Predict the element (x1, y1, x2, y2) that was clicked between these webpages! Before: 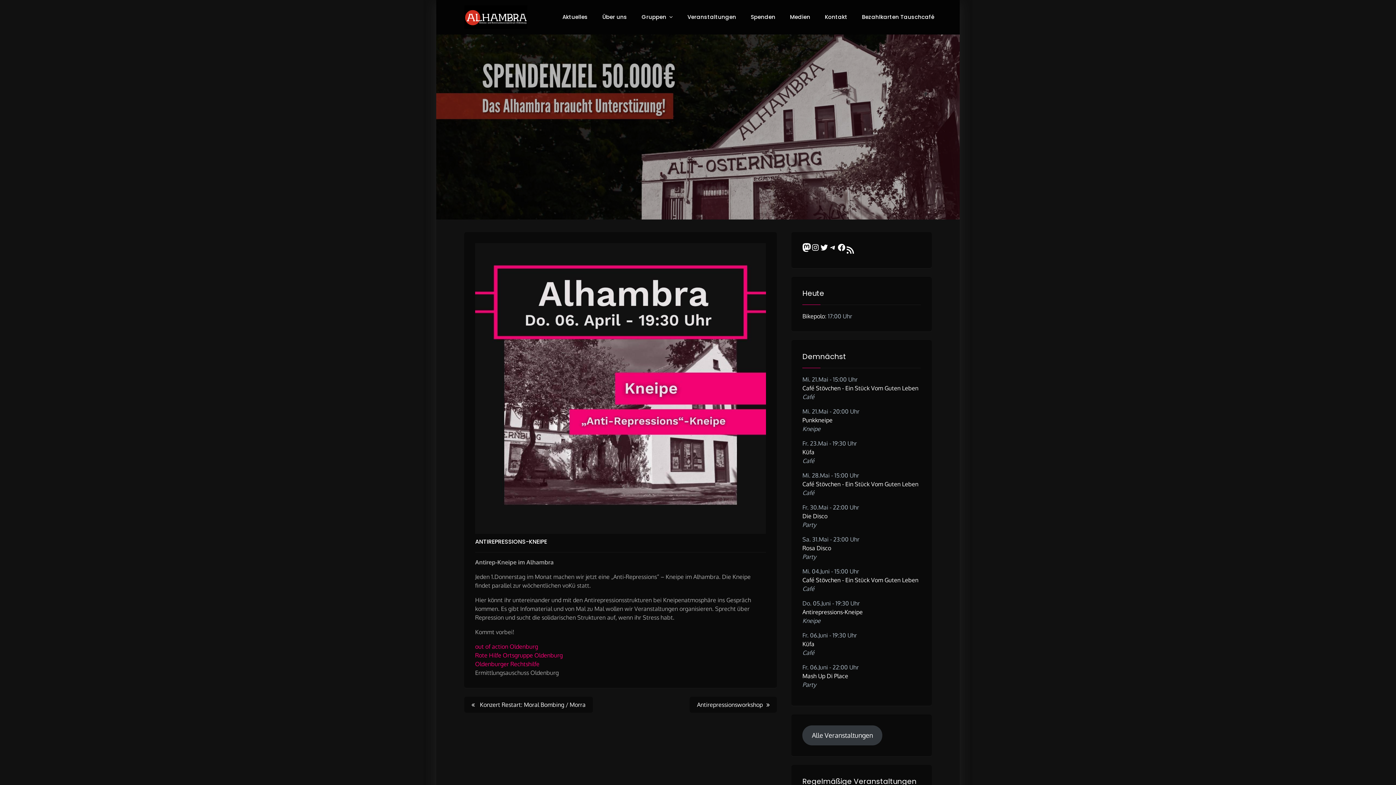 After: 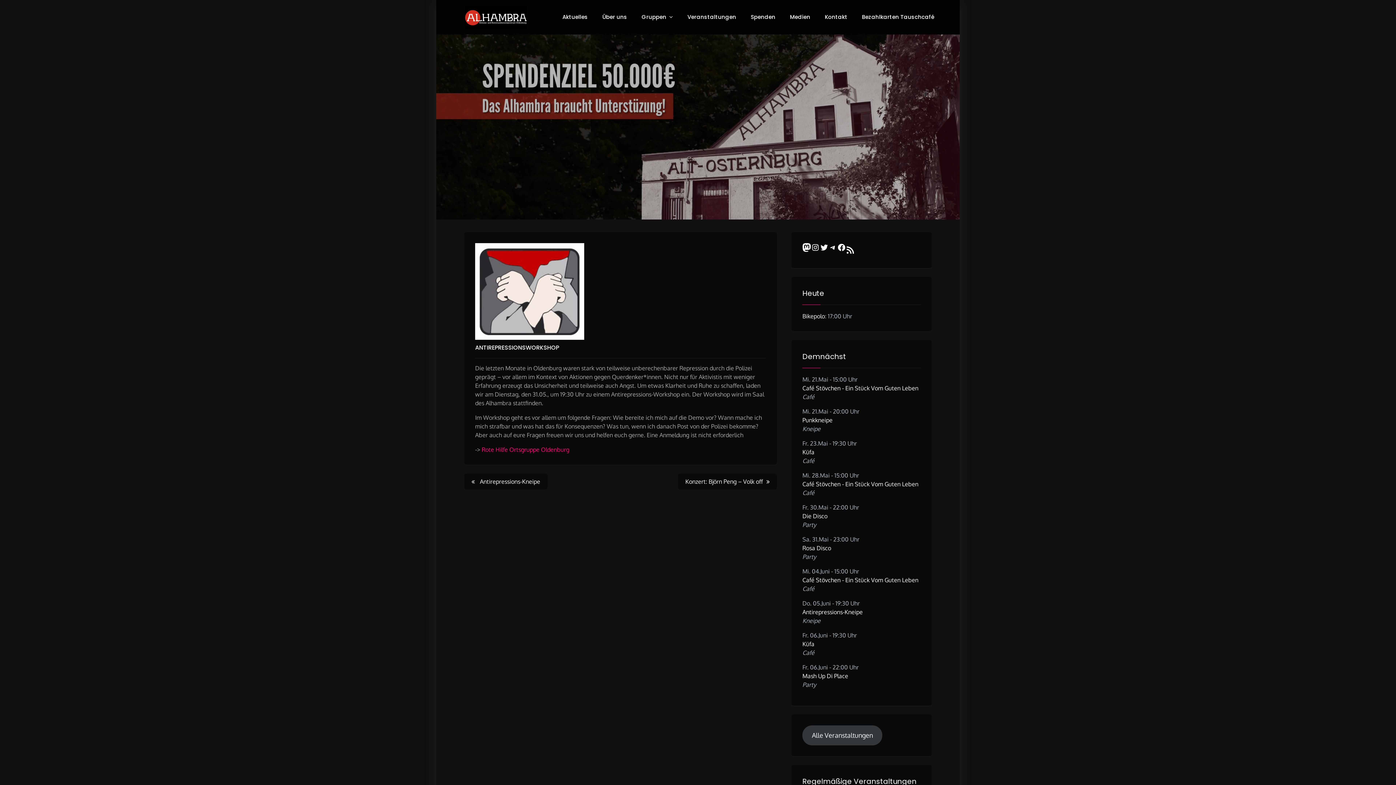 Action: label: Antirepressionsworkshop bbox: (689, 696, 777, 712)